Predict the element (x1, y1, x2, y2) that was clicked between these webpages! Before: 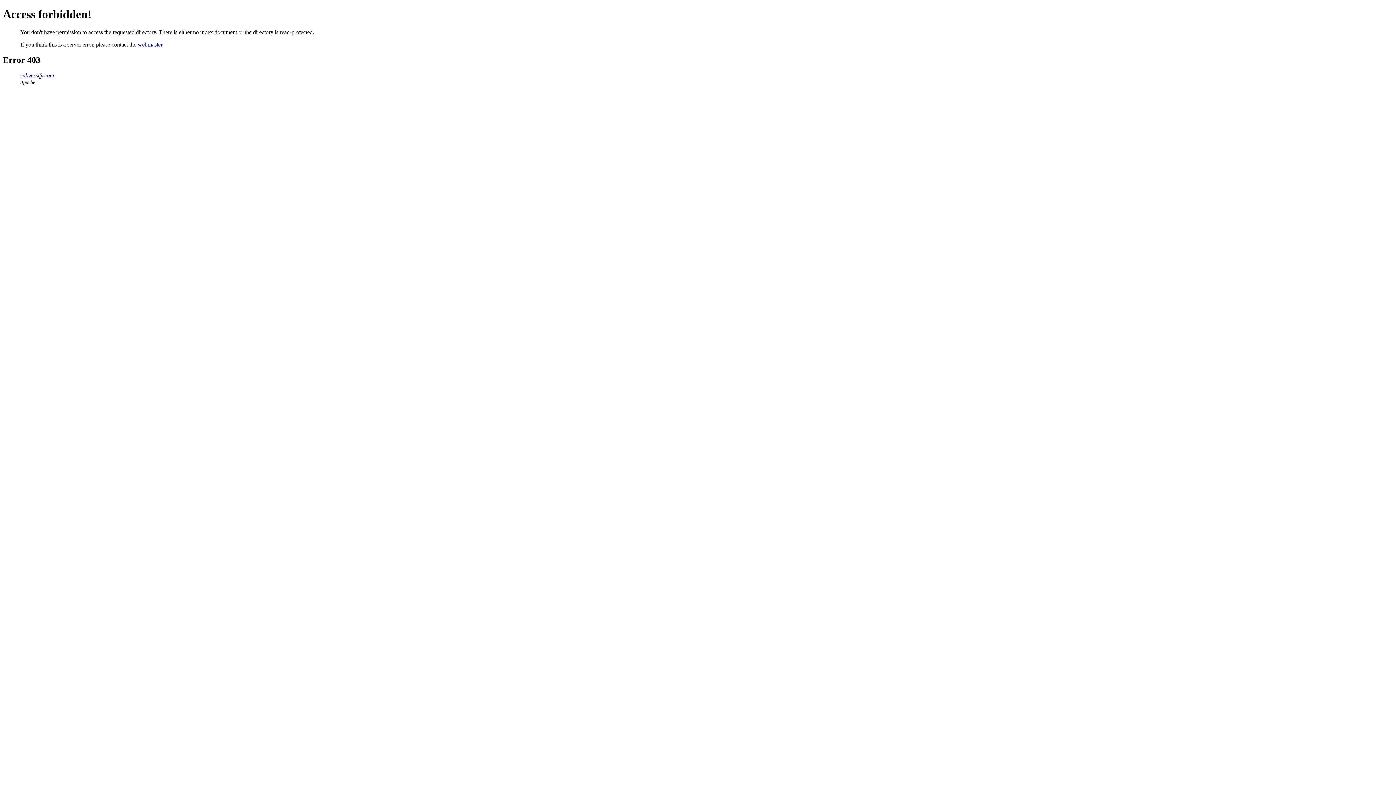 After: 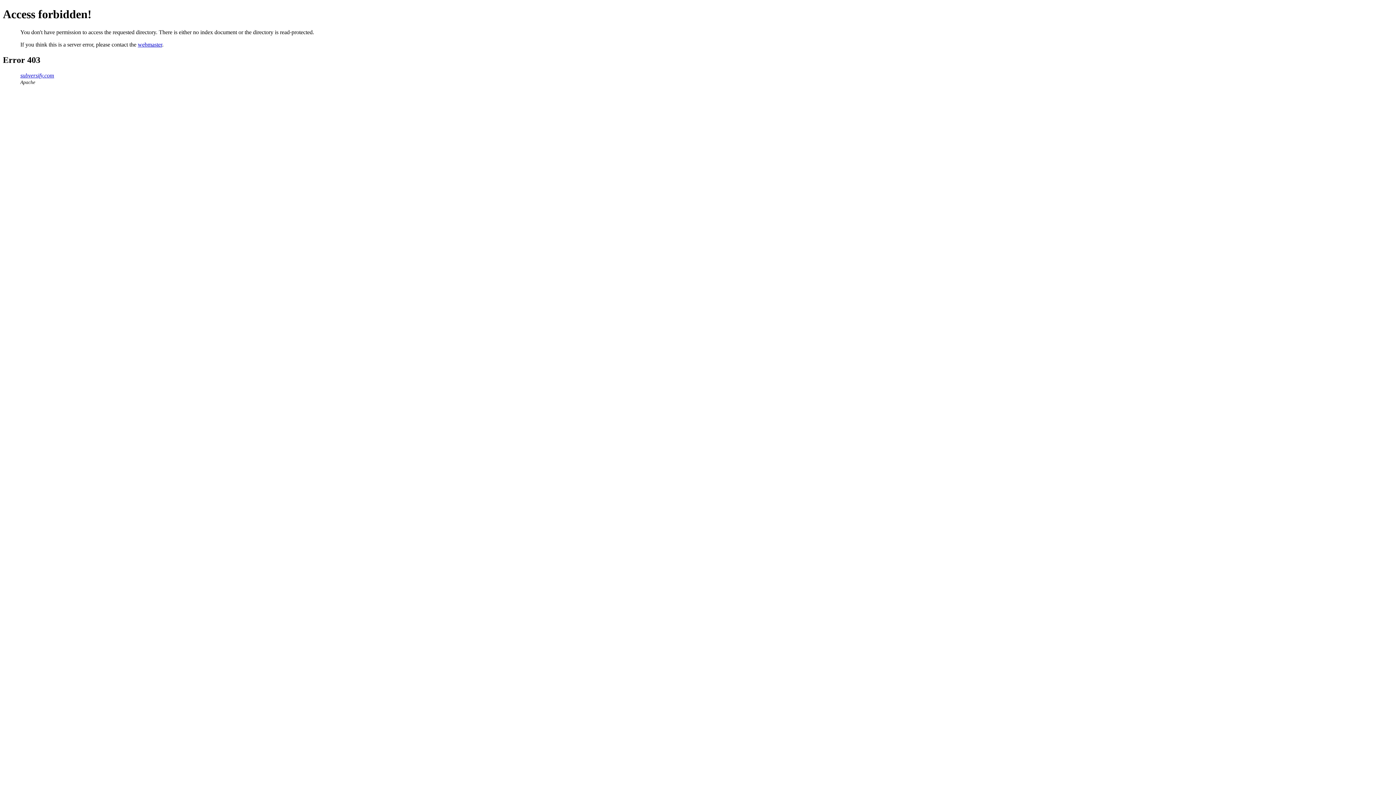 Action: bbox: (20, 72, 54, 78) label: subversify.com